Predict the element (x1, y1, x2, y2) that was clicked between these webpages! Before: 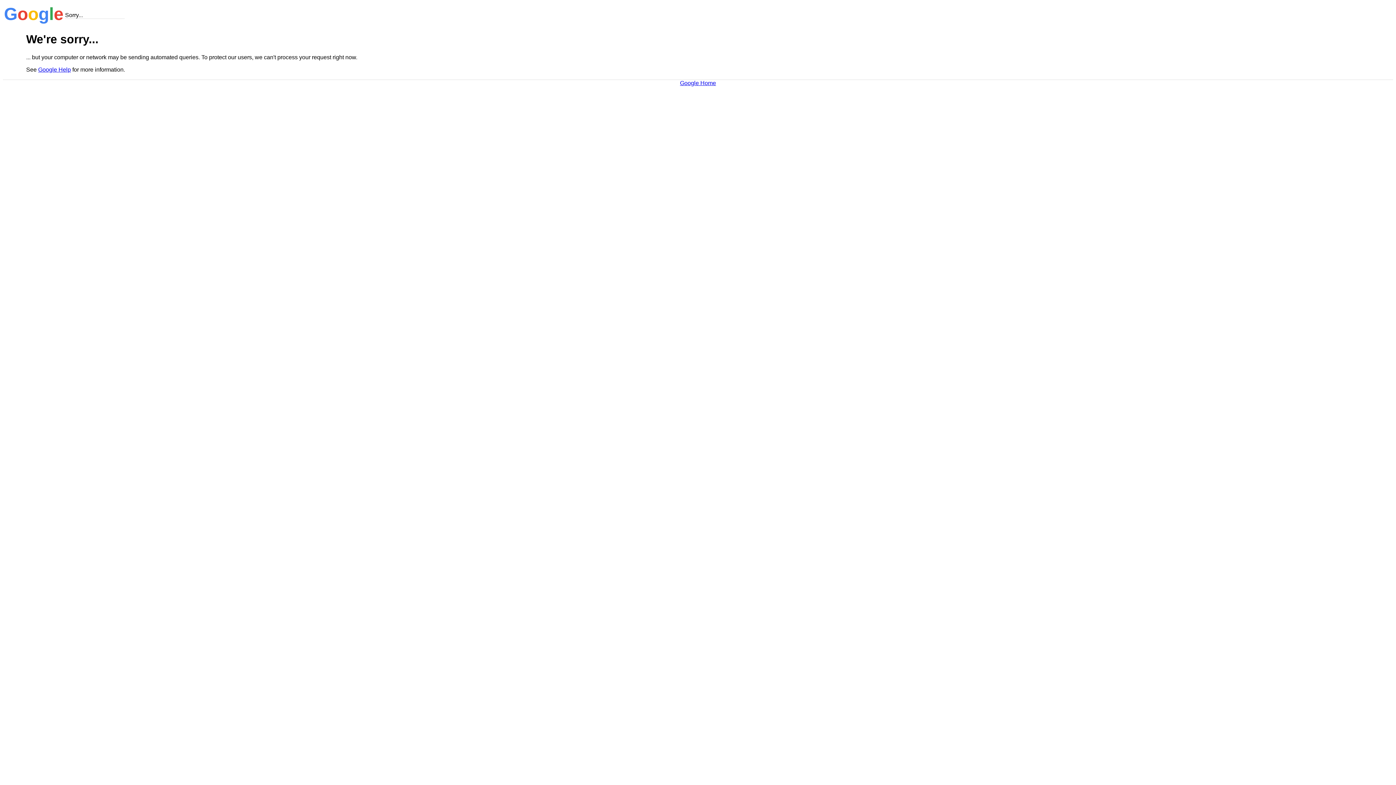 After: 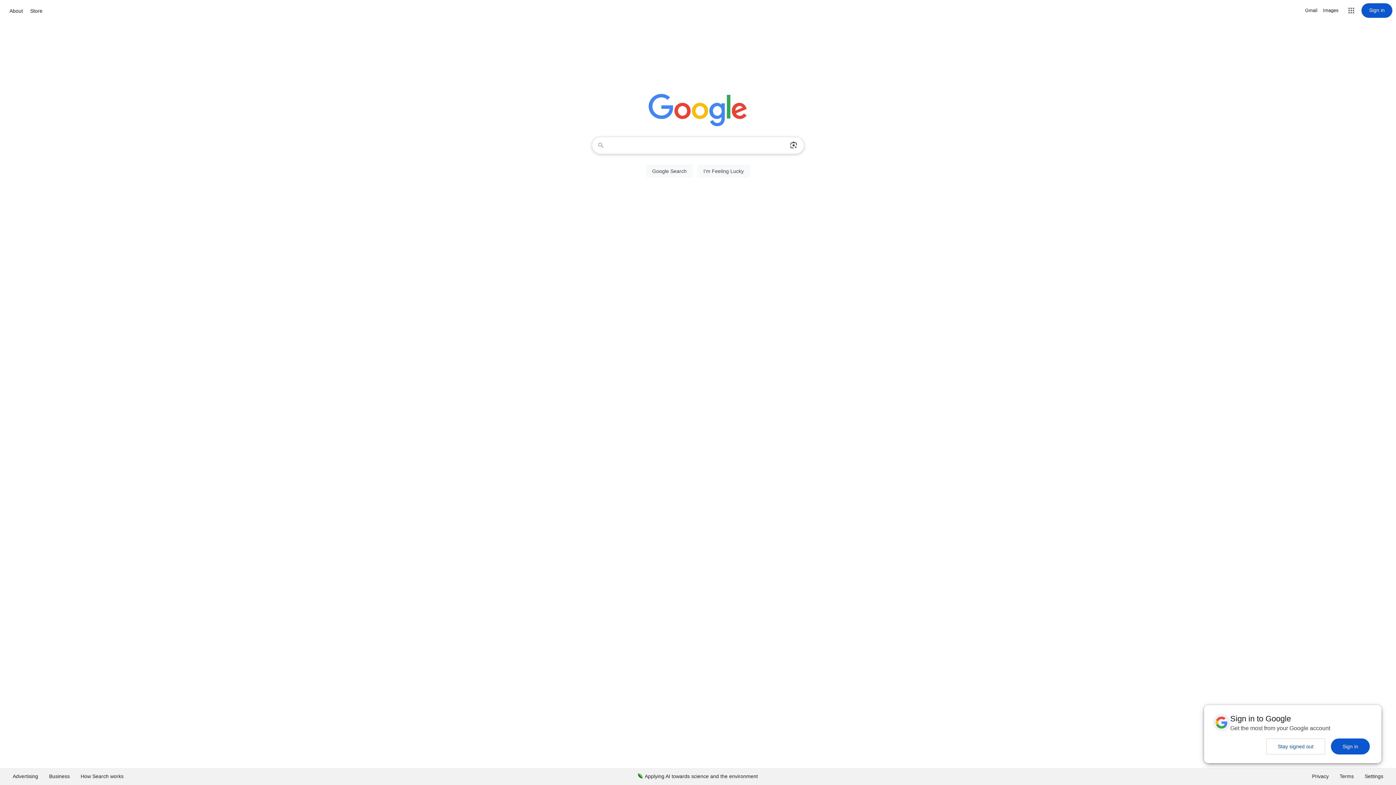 Action: bbox: (680, 79, 716, 86) label: Google Home